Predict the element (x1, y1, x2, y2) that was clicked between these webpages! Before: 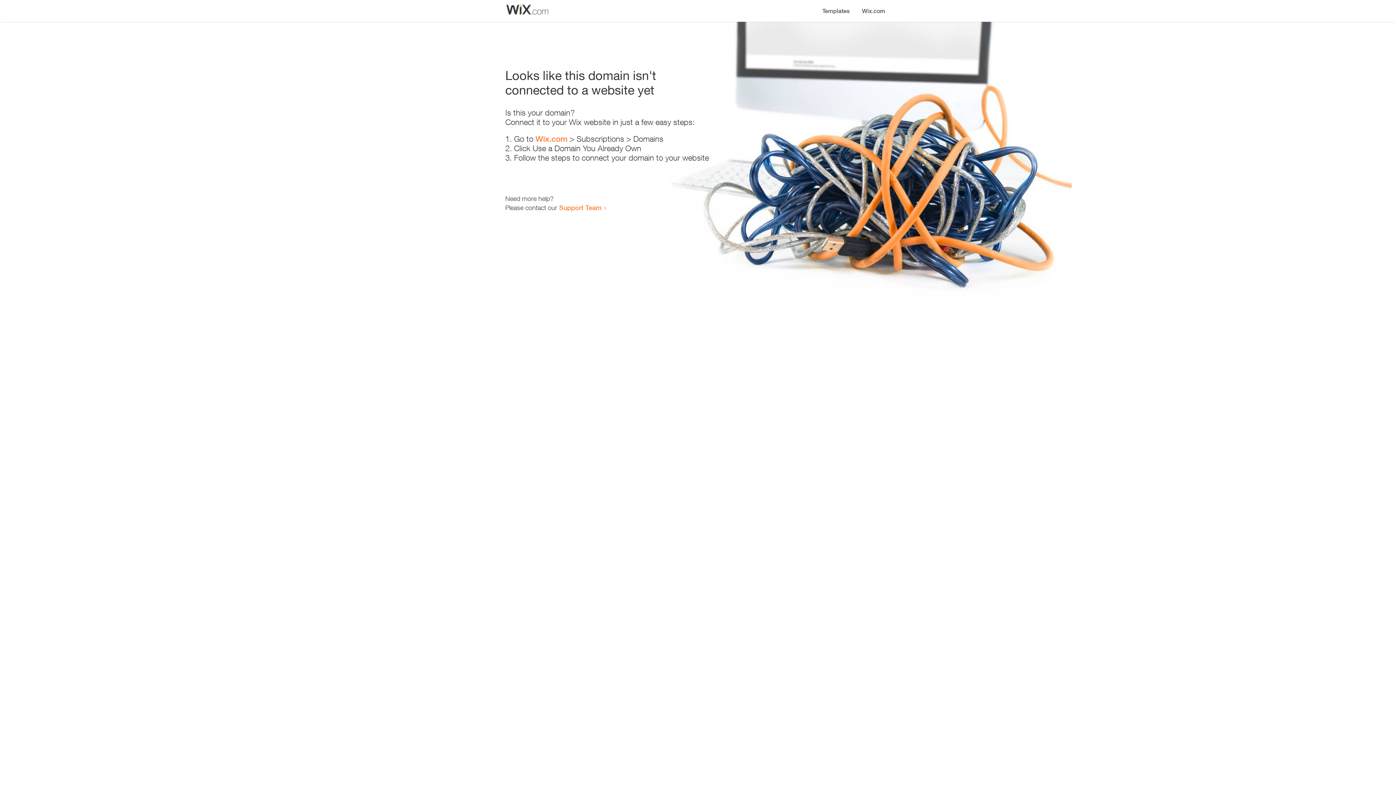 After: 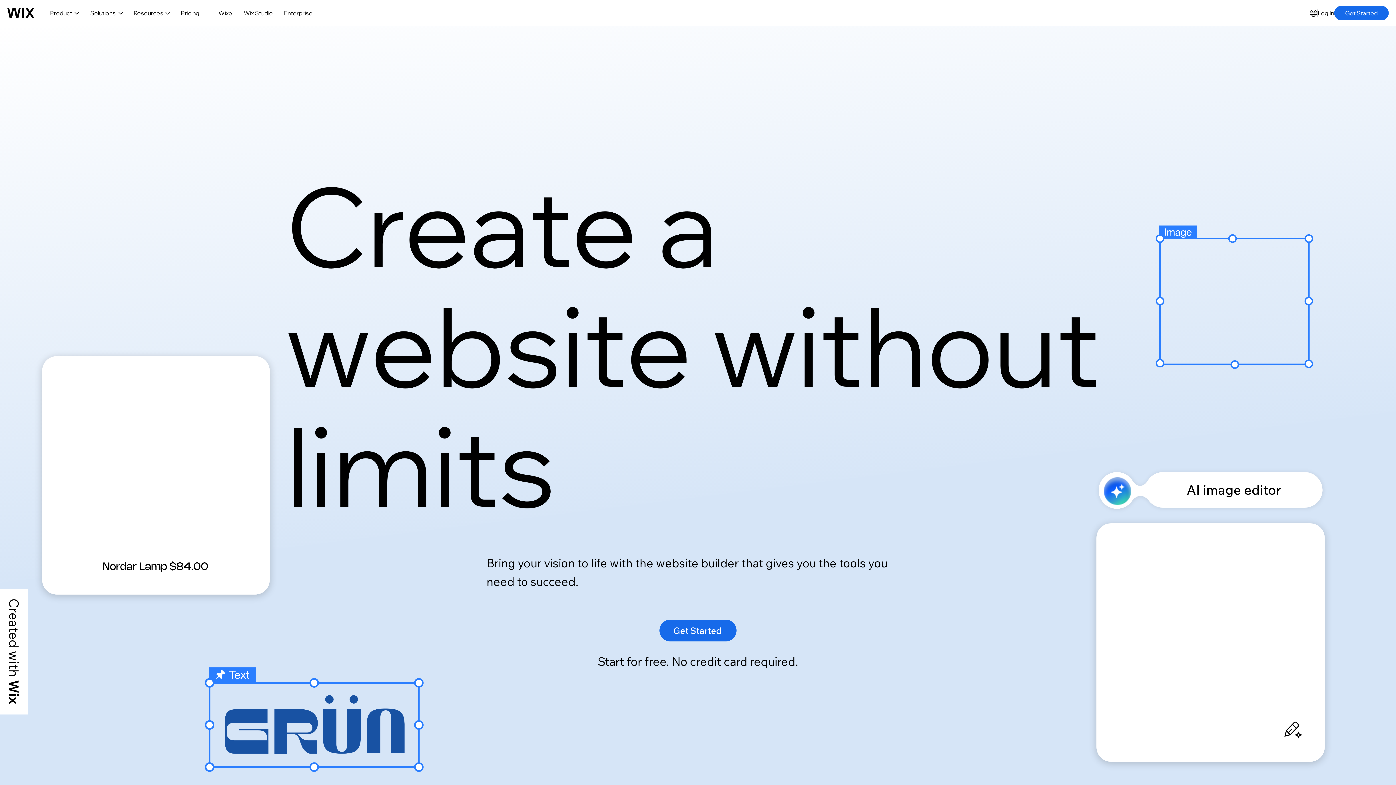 Action: bbox: (535, 134, 567, 143) label: Wix.com